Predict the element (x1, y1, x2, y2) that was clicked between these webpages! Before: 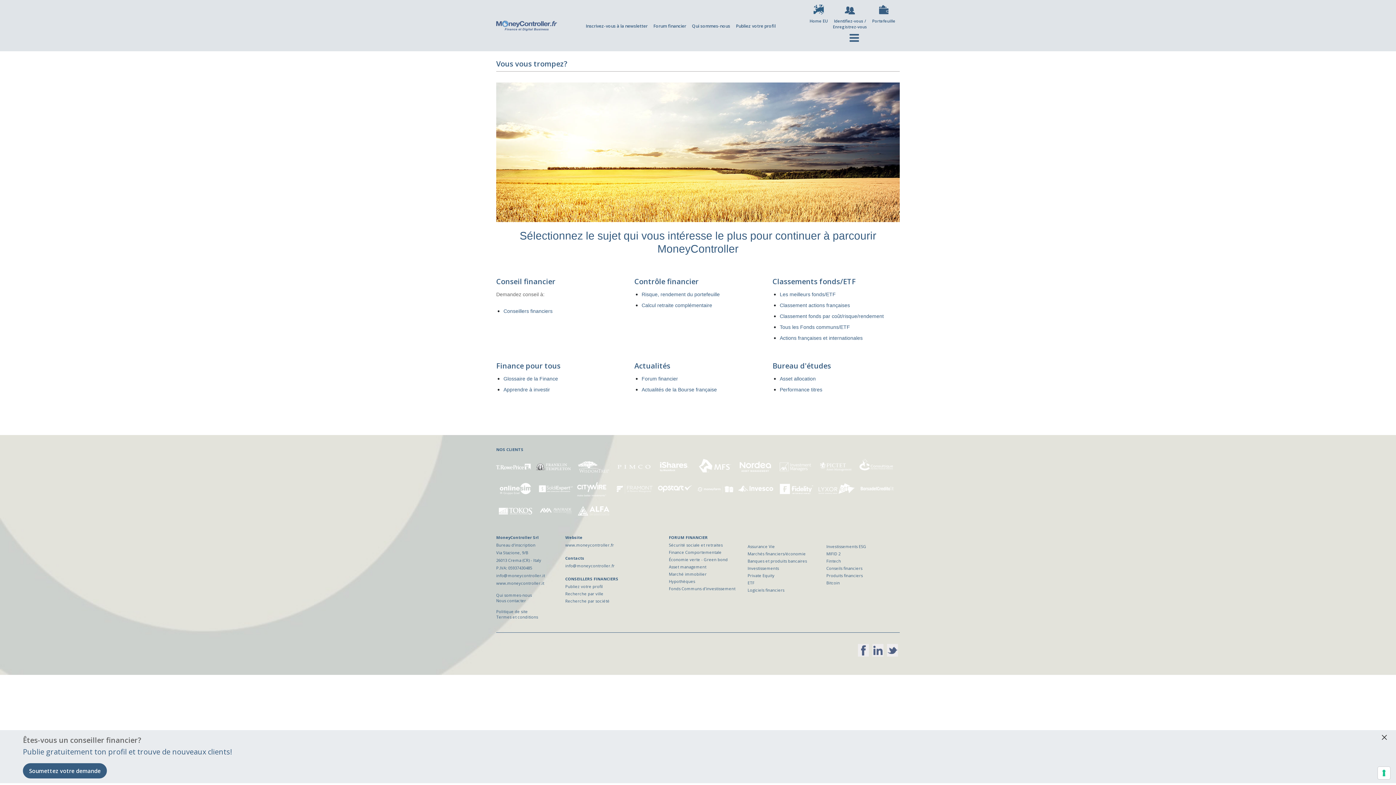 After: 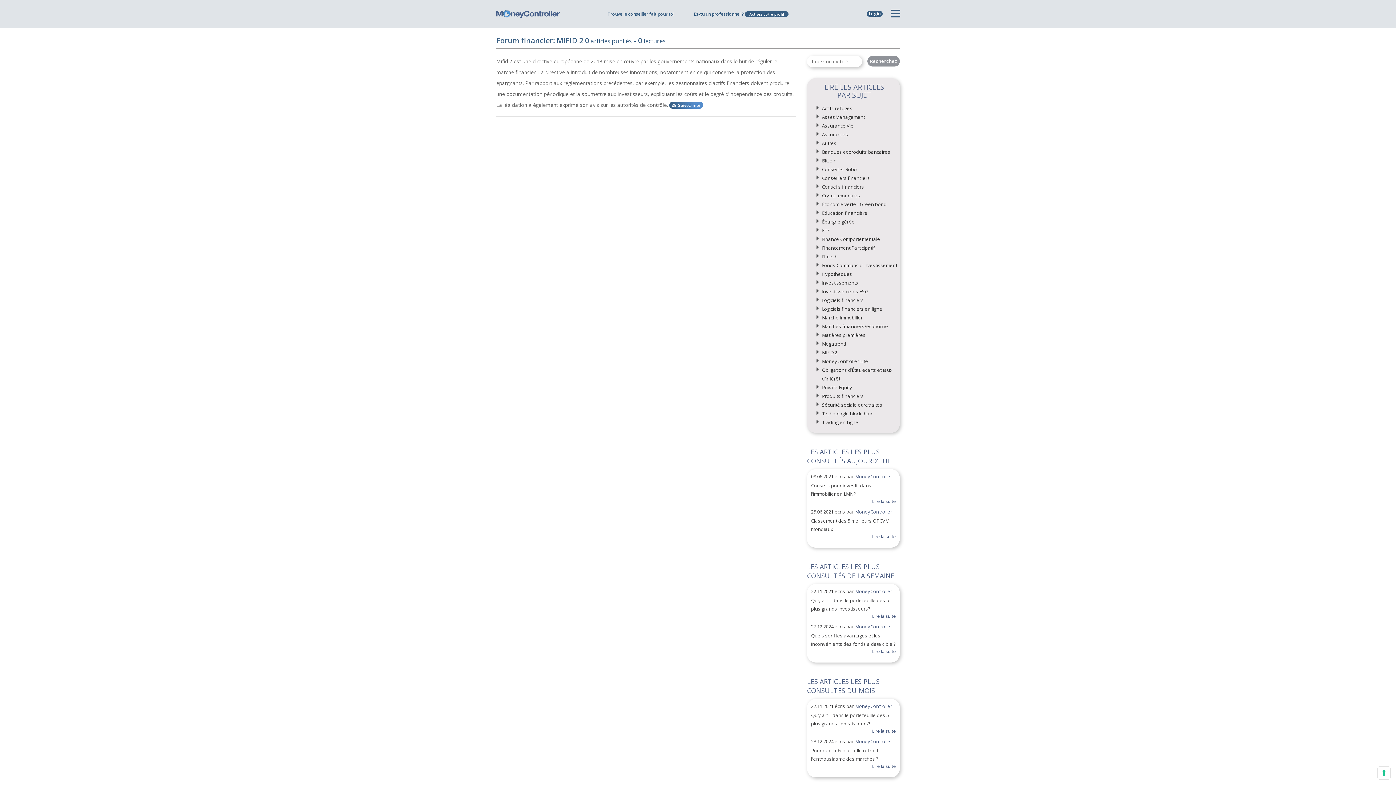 Action: label: MIFID 2 bbox: (826, 551, 840, 556)